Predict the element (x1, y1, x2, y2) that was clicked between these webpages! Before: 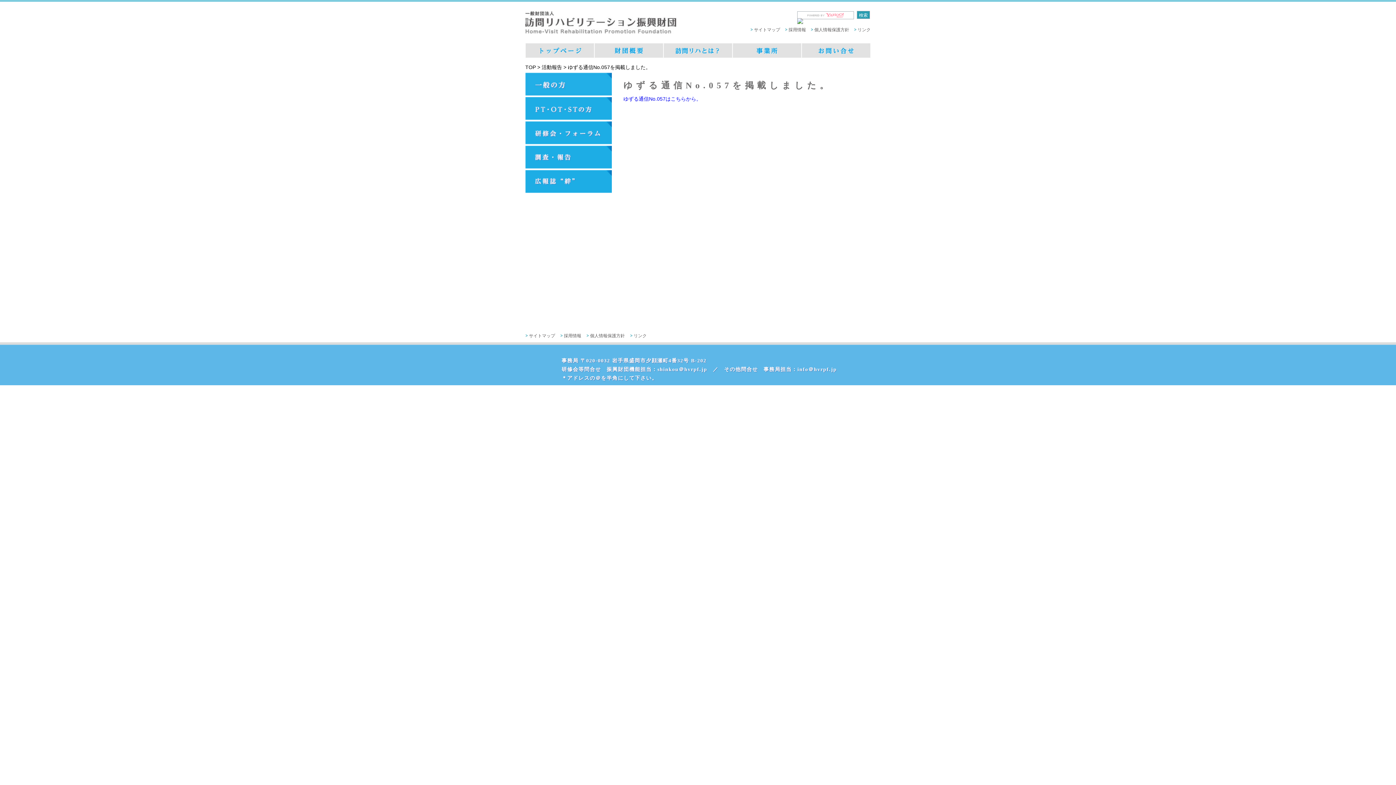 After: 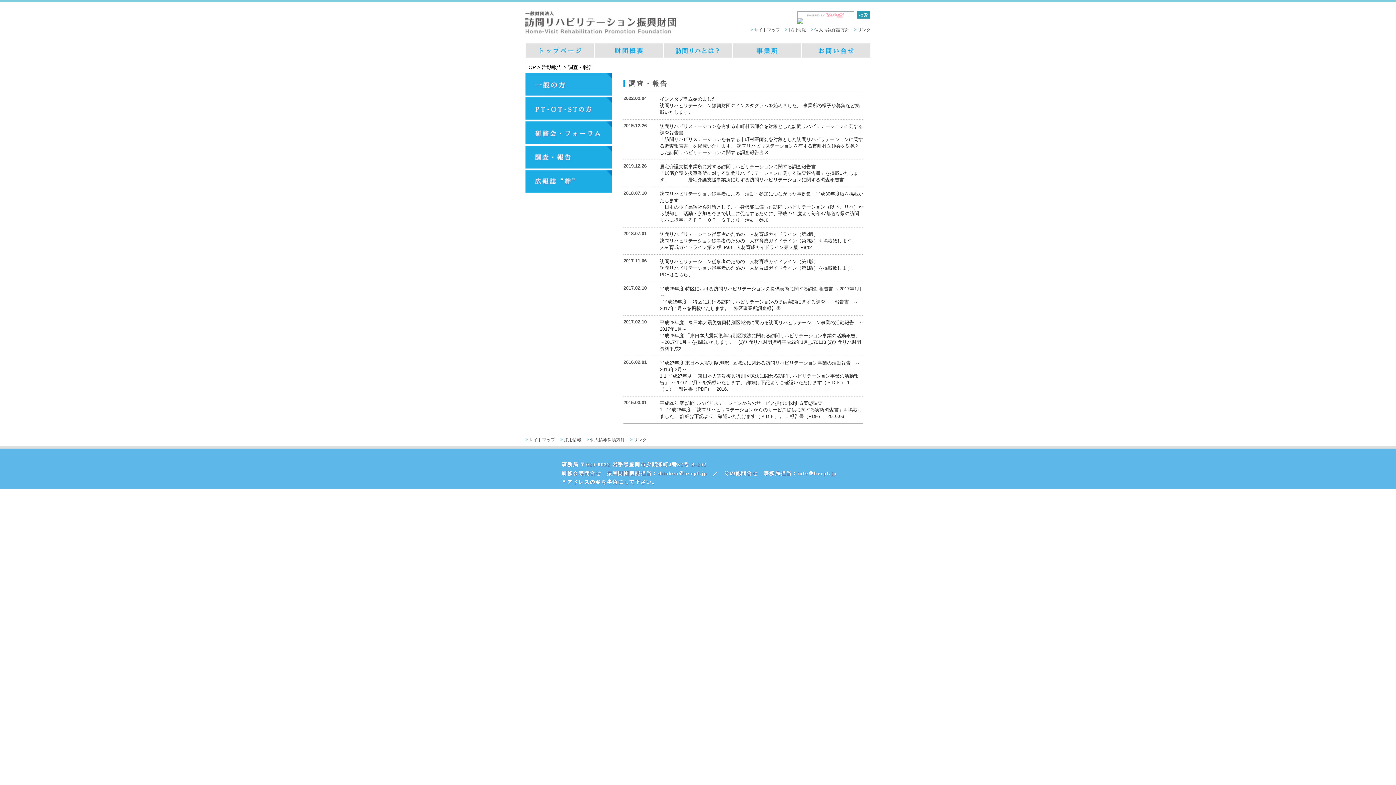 Action: bbox: (525, 154, 612, 159)